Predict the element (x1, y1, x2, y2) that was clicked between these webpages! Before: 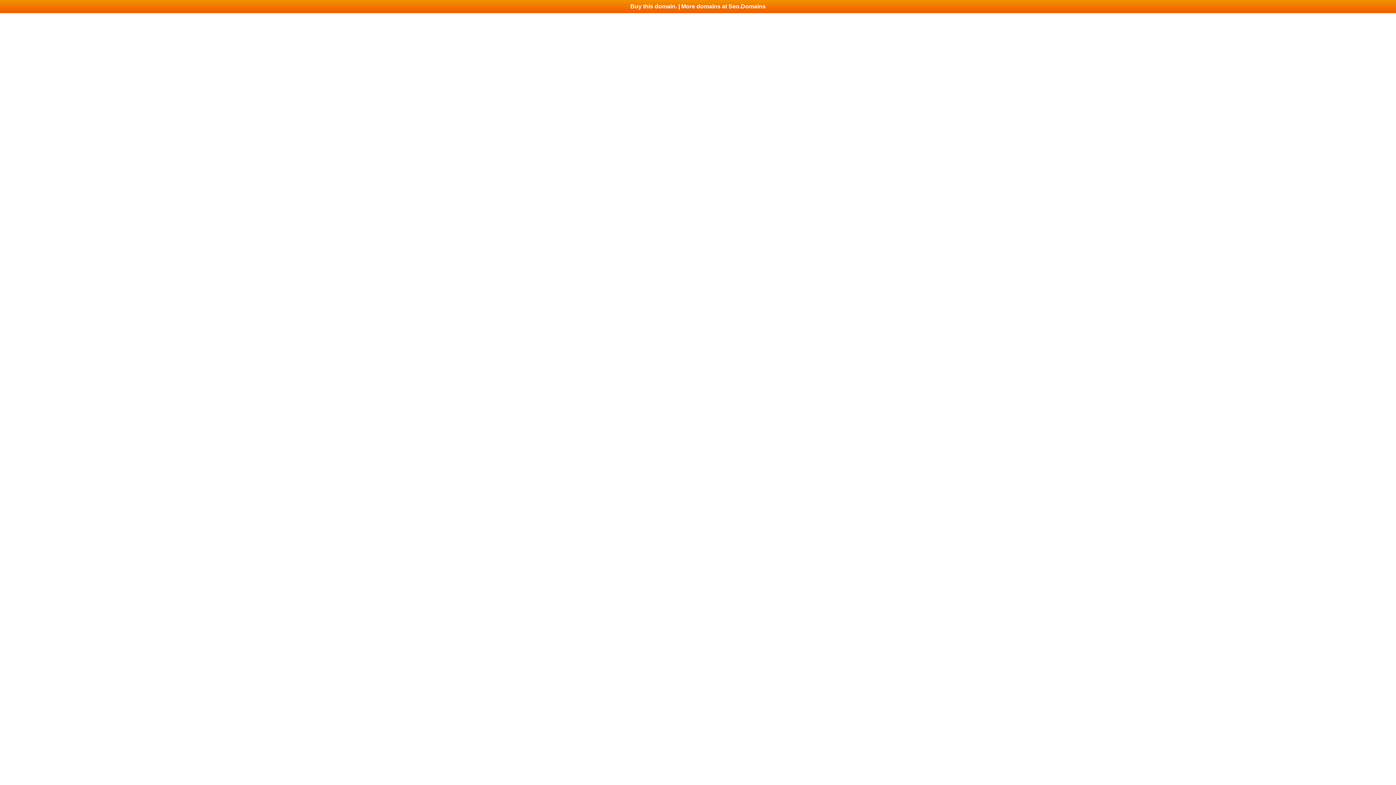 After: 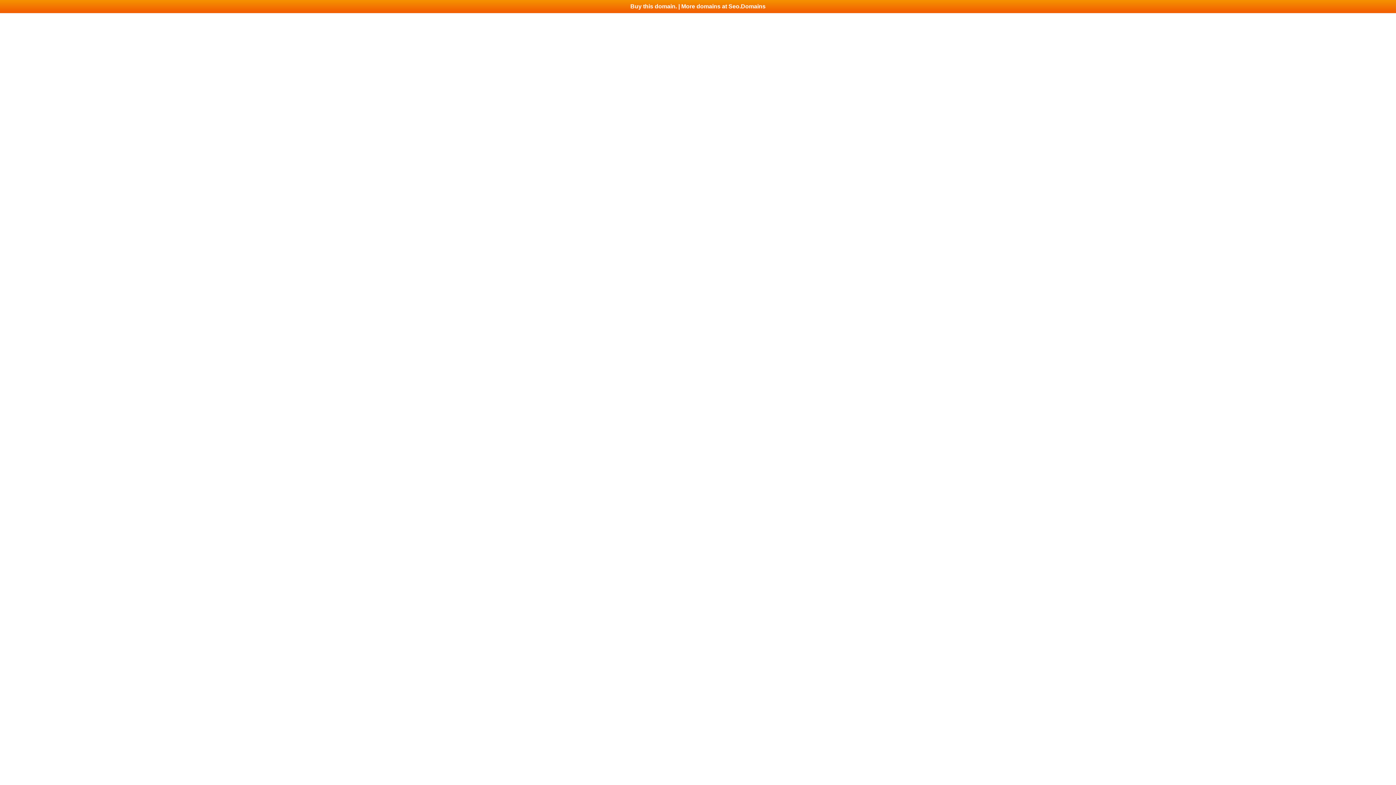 Action: bbox: (0, 0, 1396, 13) label: Buy this domain. | More domains at Seo.Domains